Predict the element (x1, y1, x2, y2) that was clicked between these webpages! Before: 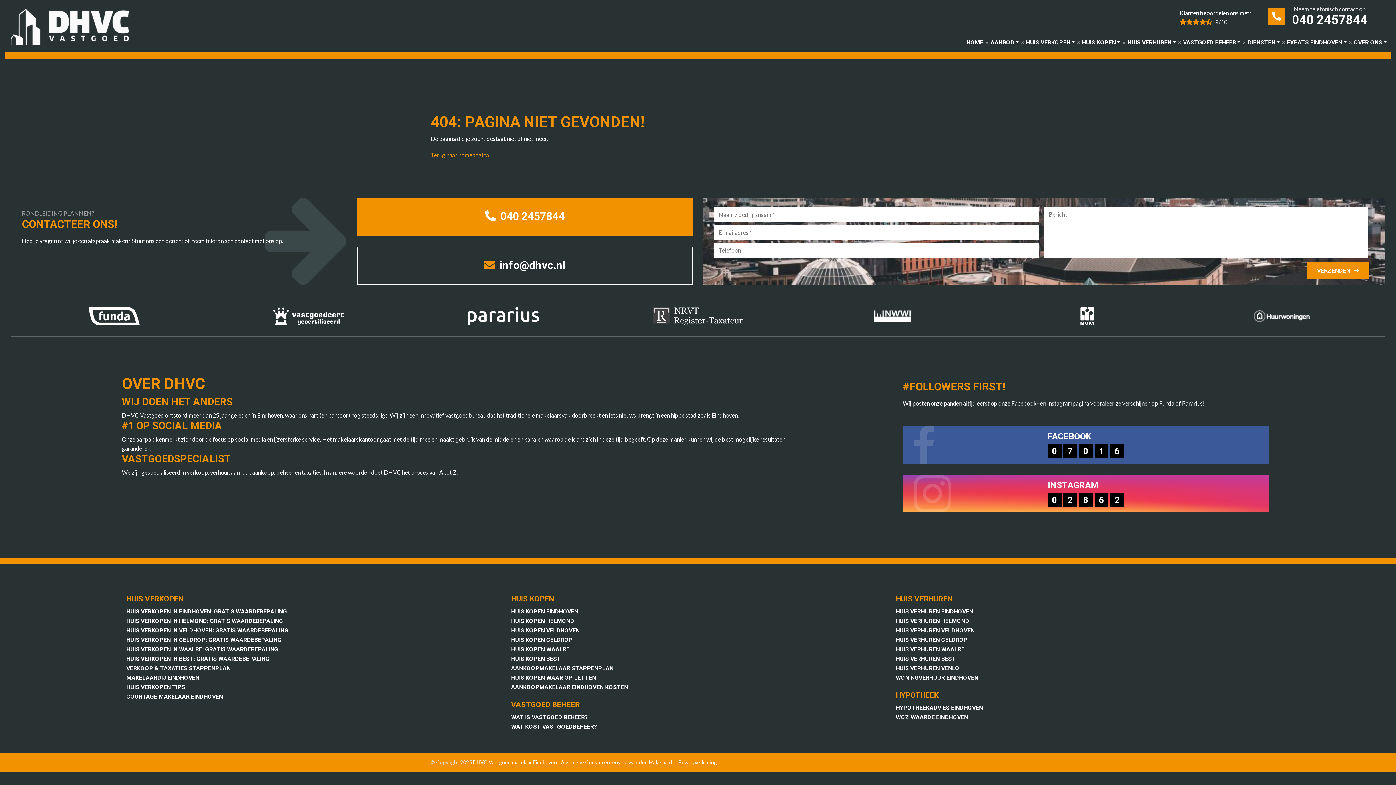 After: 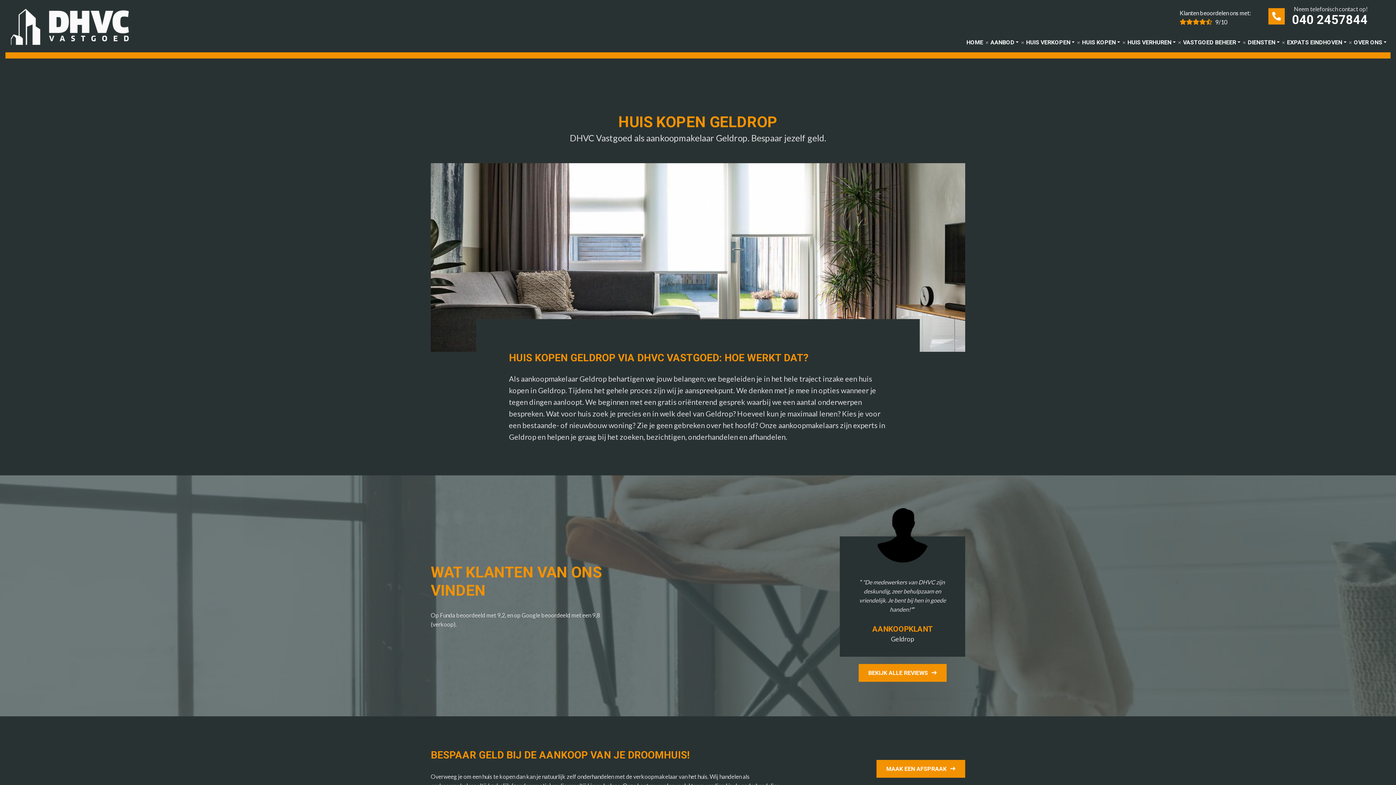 Action: bbox: (511, 636, 573, 643) label: HUIS KOPEN GELDROP